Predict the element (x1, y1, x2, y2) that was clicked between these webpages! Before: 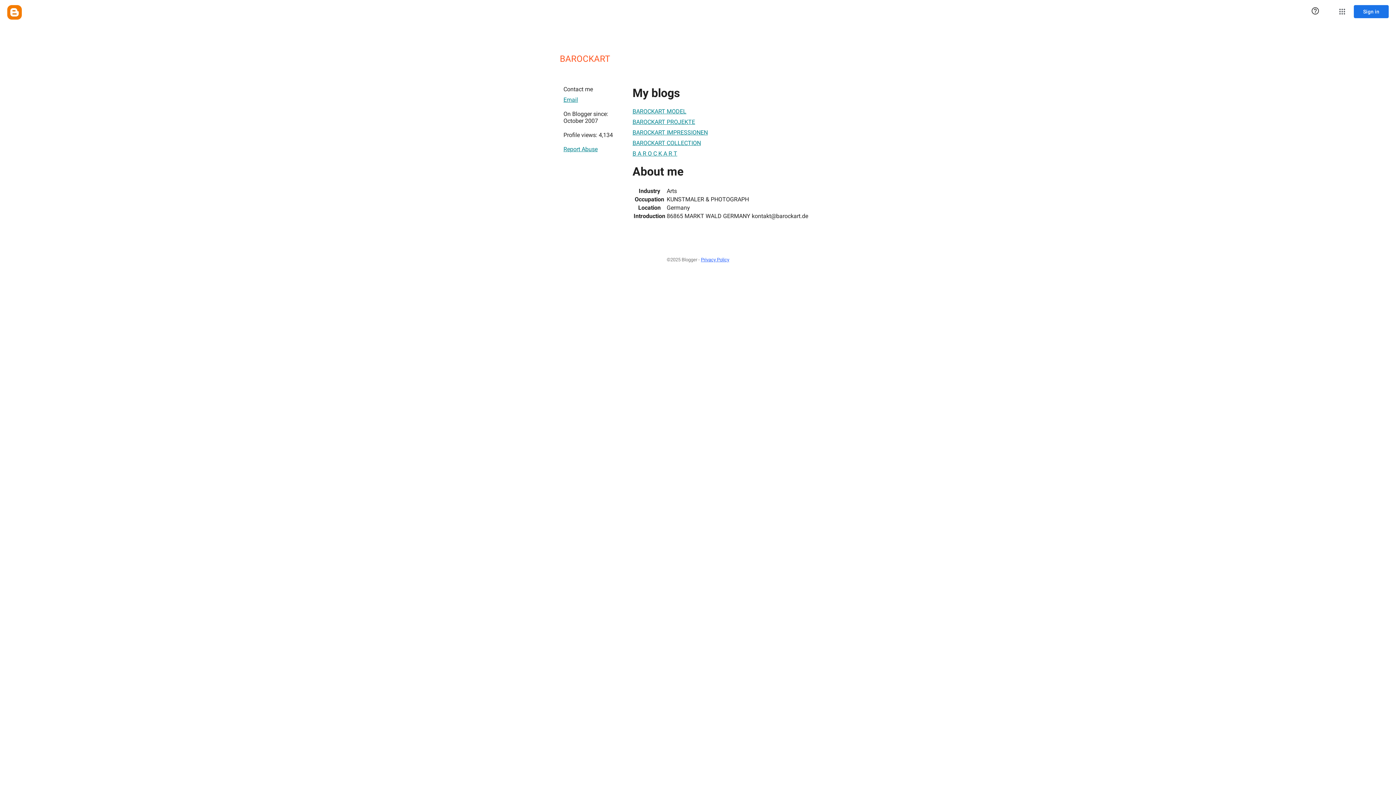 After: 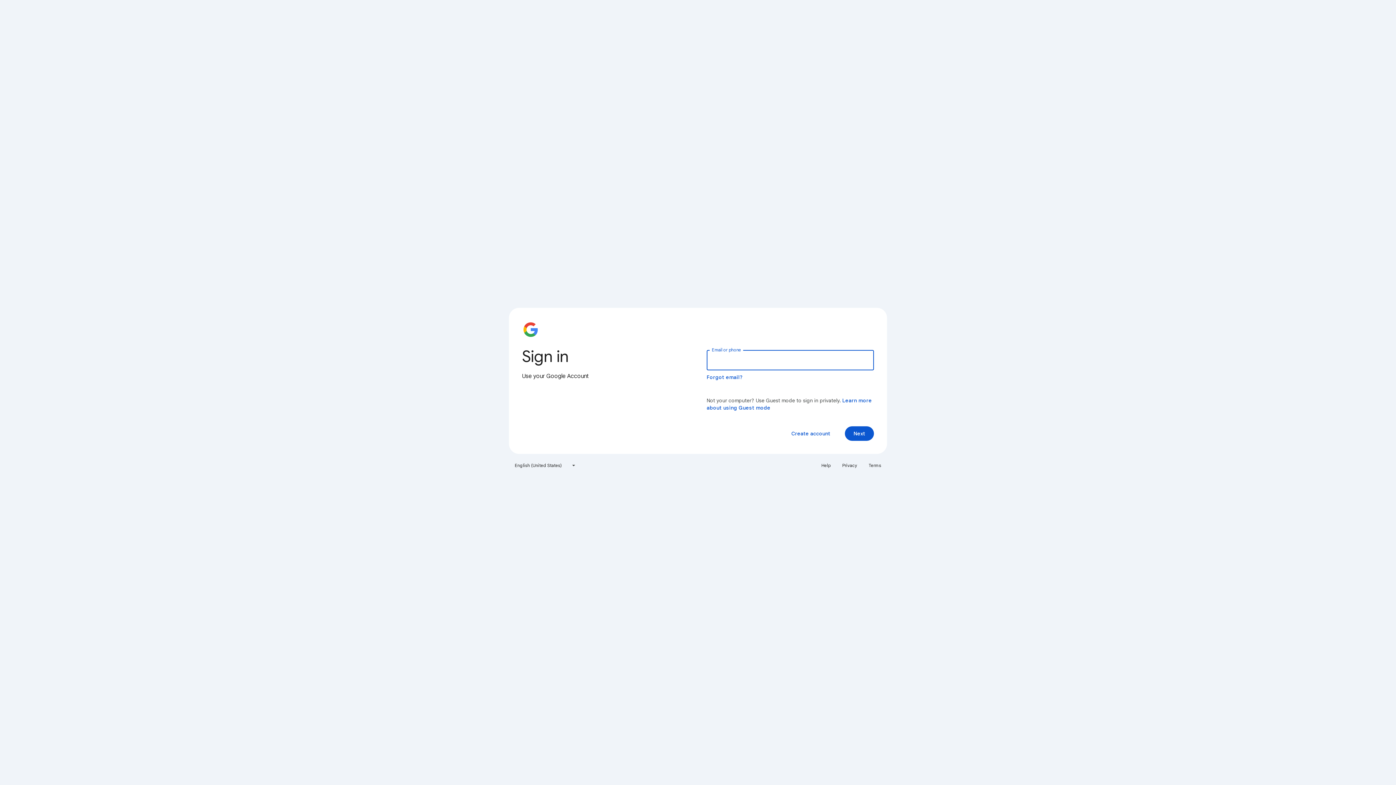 Action: label: Sign in bbox: (1354, 5, 1389, 18)